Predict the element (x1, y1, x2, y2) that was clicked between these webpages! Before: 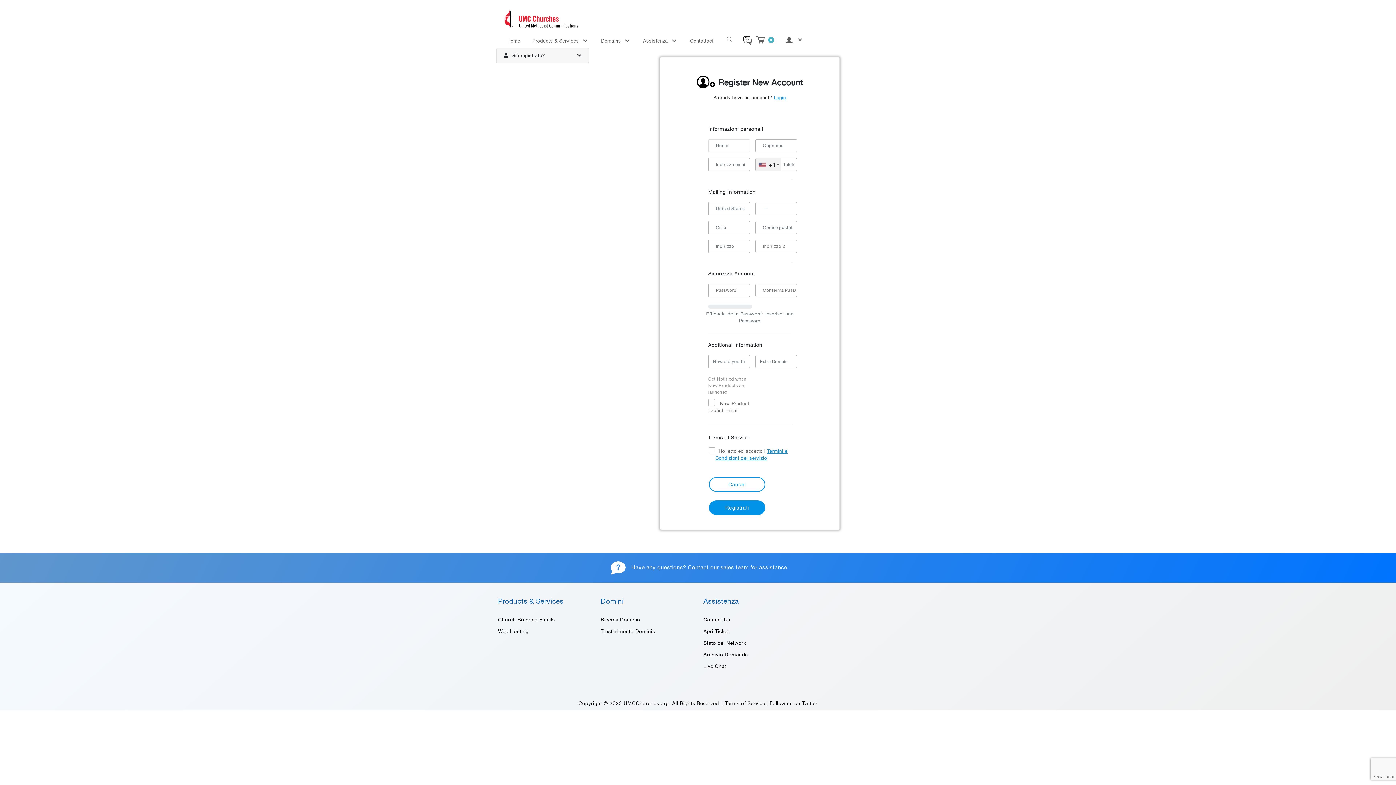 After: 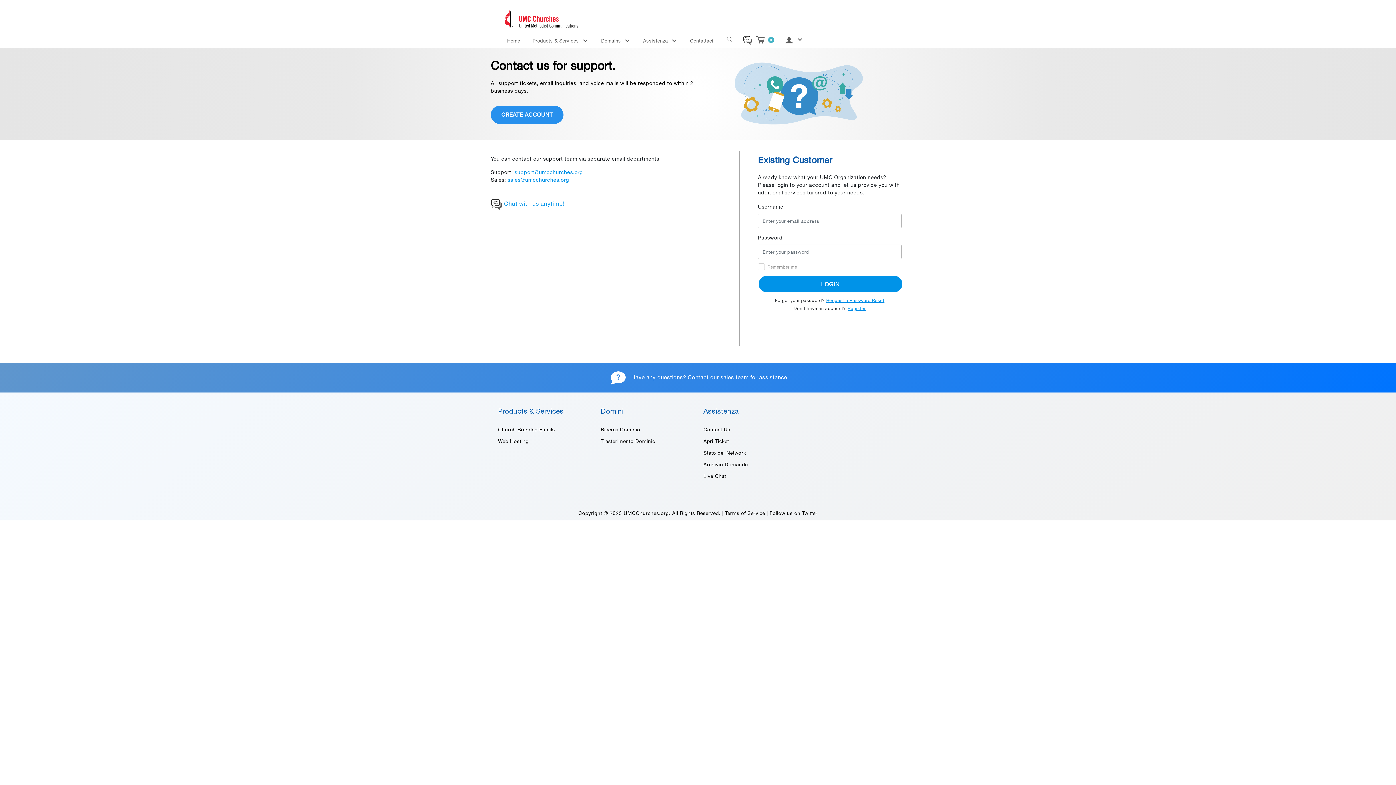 Action: bbox: (687, 564, 749, 570) label: Contact our sales team